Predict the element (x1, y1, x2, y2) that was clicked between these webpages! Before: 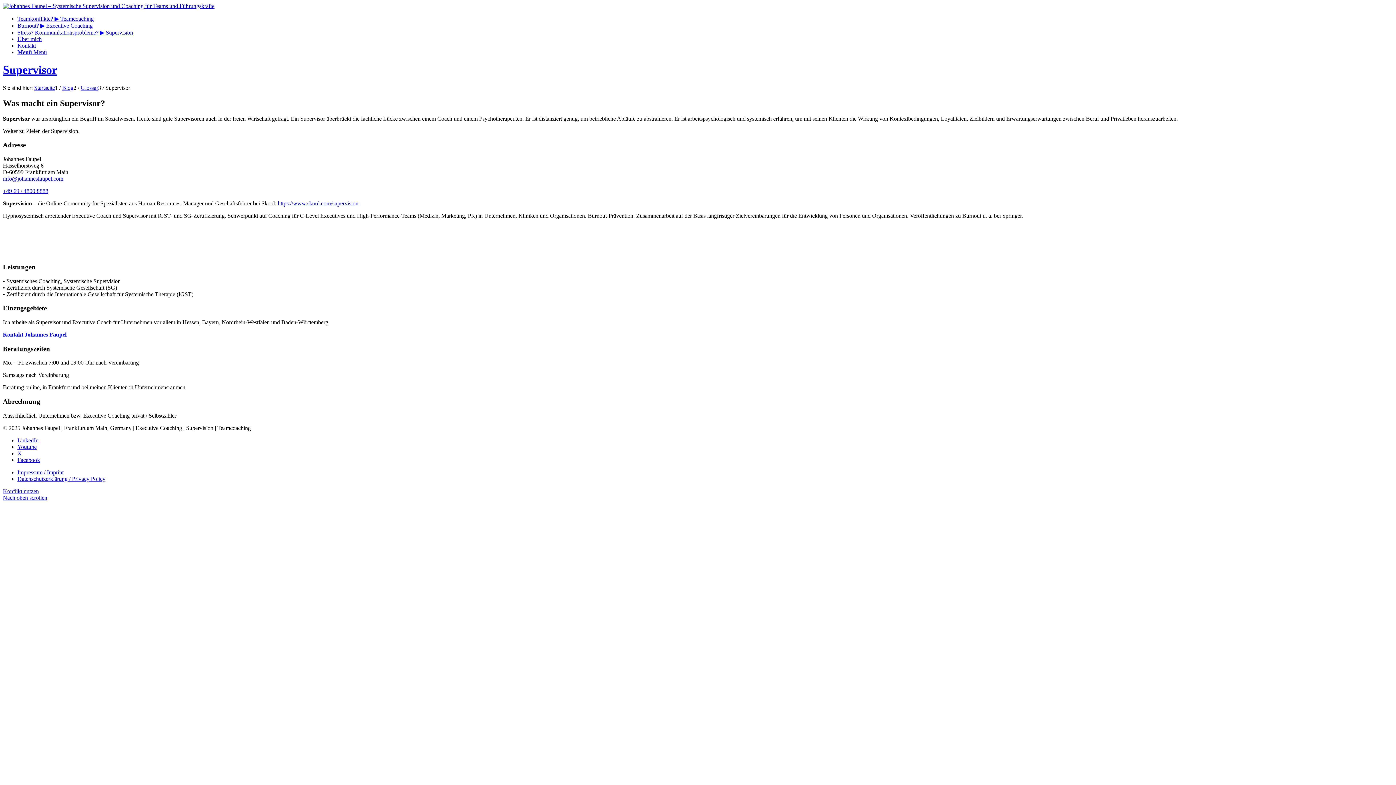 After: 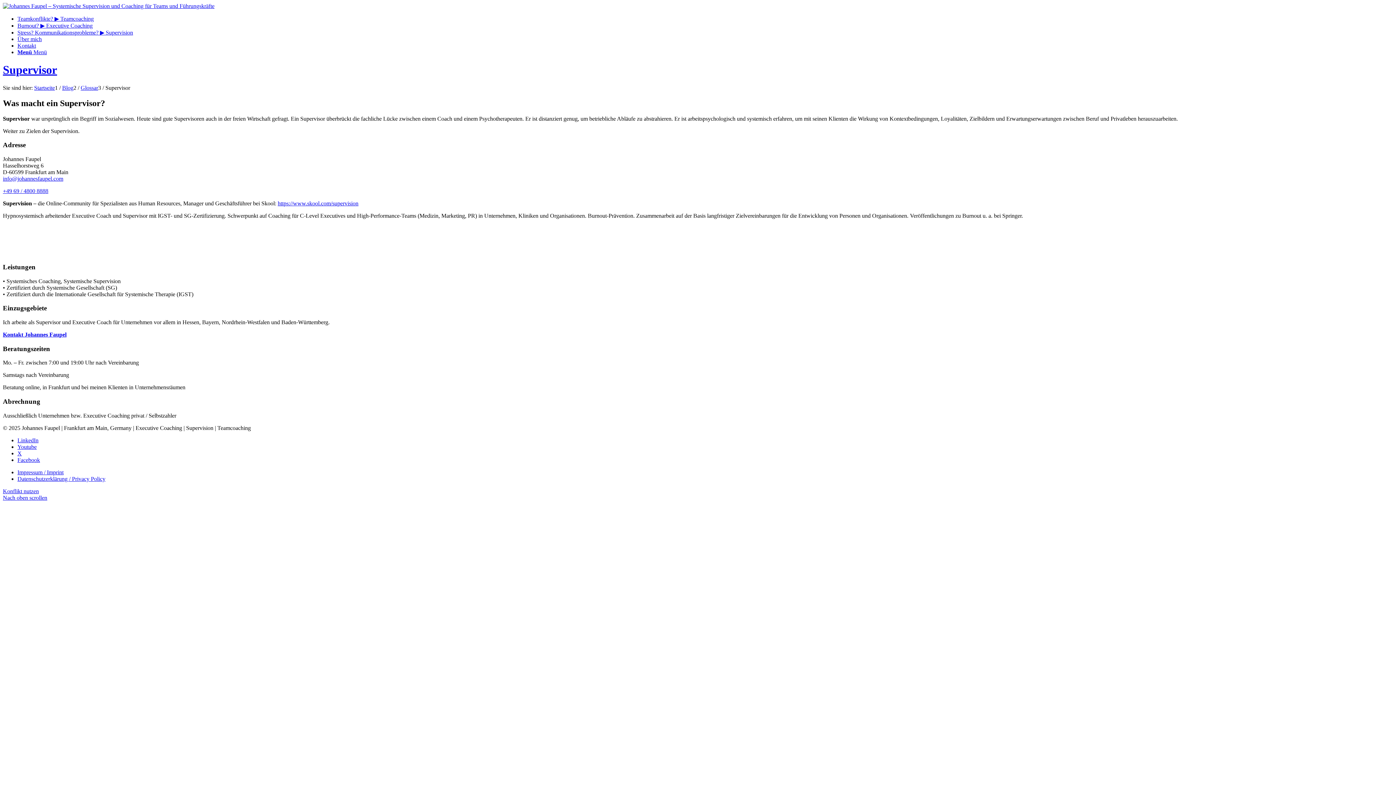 Action: label: Supervisor bbox: (2, 63, 57, 76)